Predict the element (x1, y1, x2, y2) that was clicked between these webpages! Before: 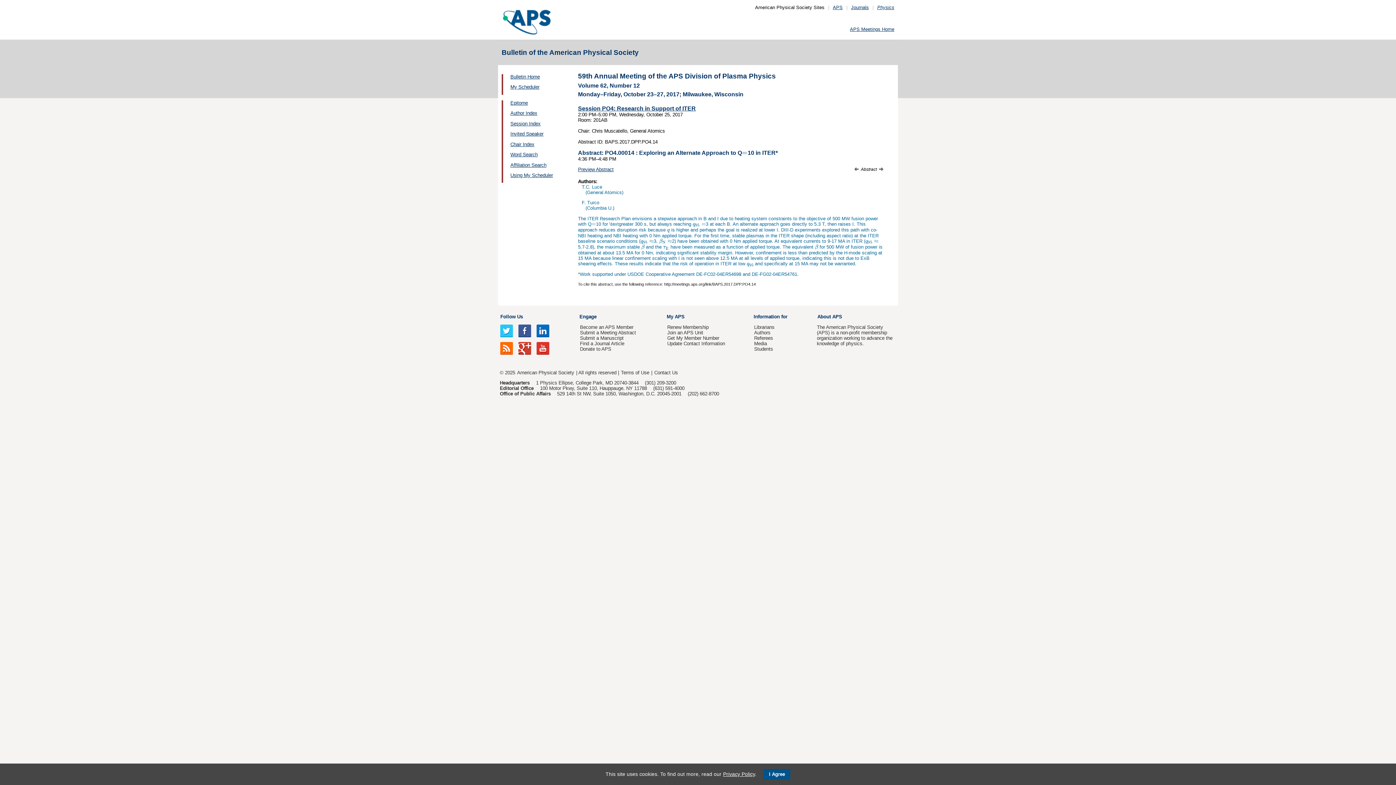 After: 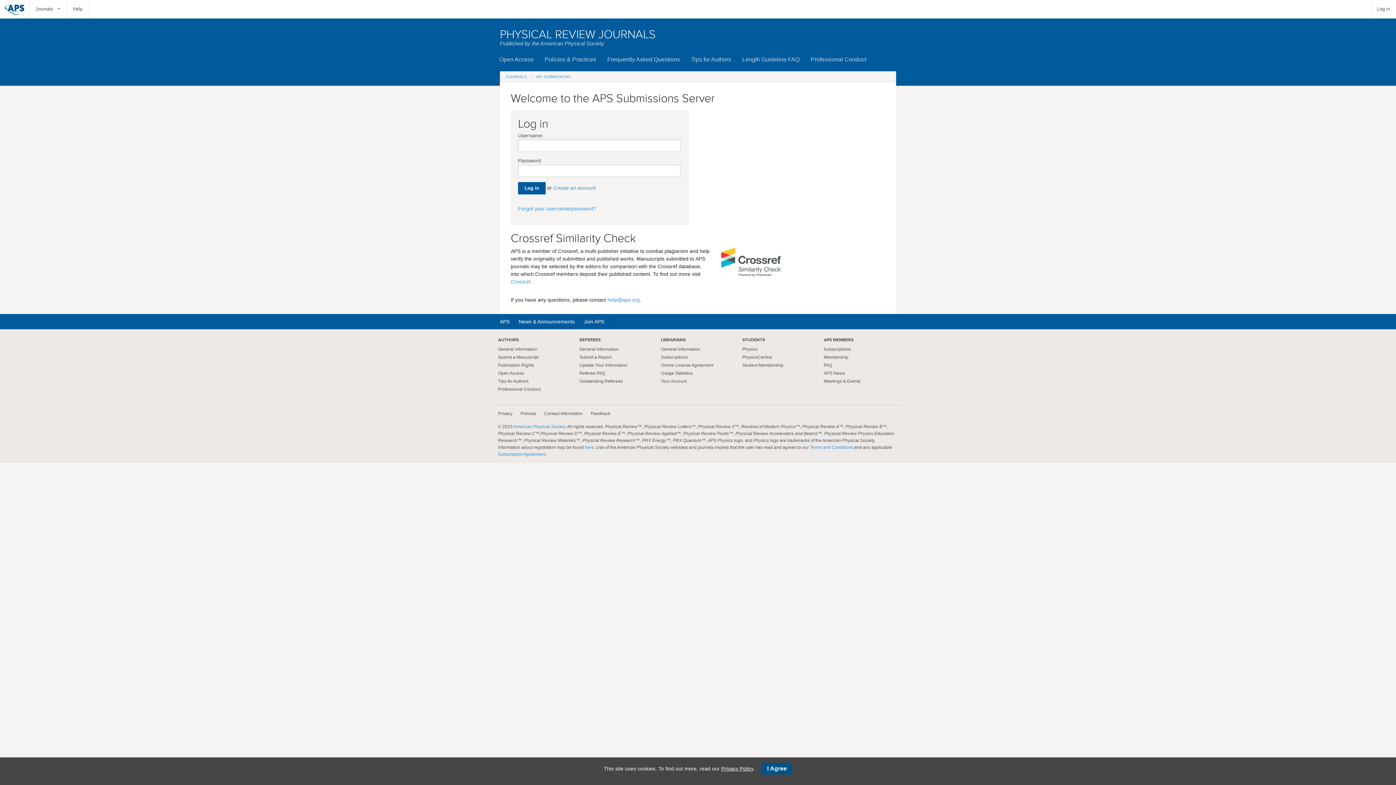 Action: bbox: (580, 335, 623, 340) label: Submit a Manuscript